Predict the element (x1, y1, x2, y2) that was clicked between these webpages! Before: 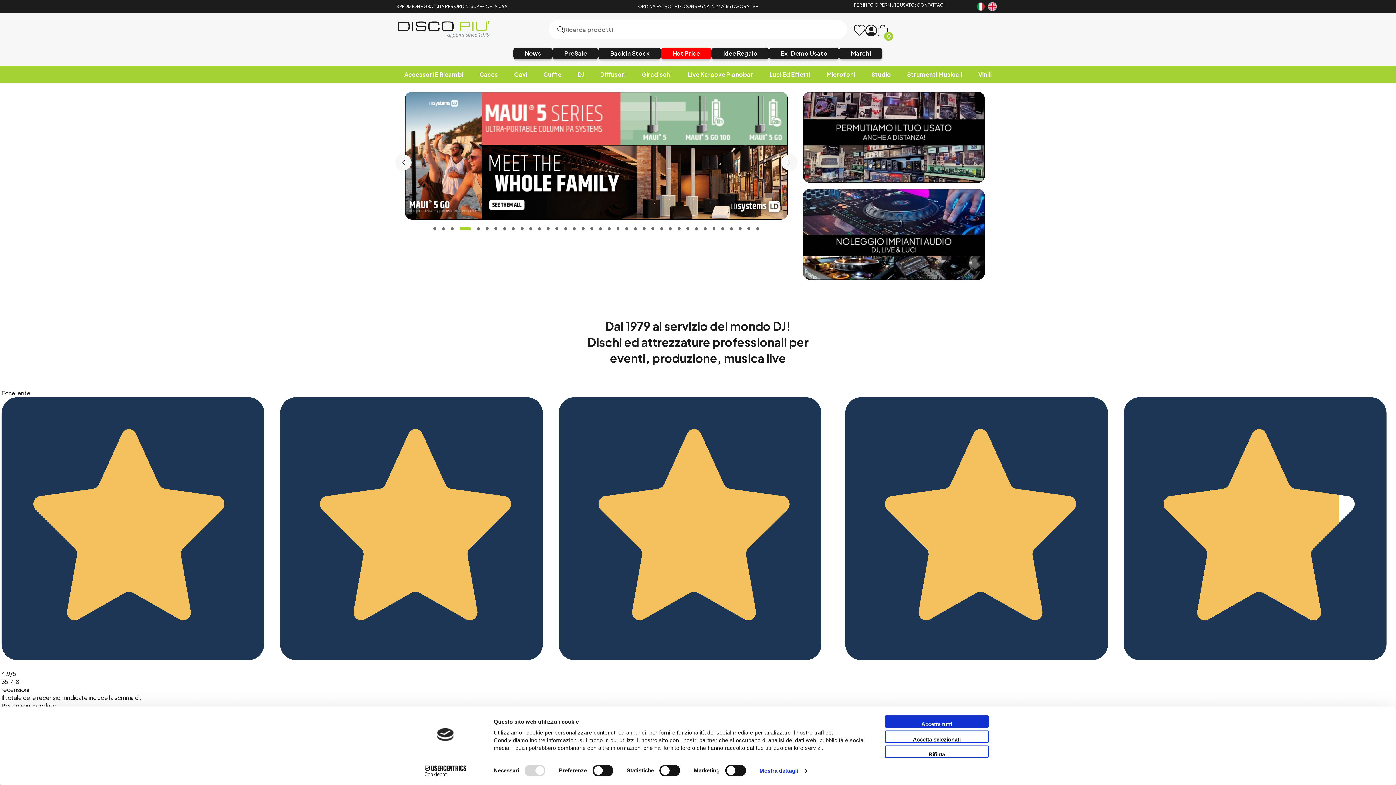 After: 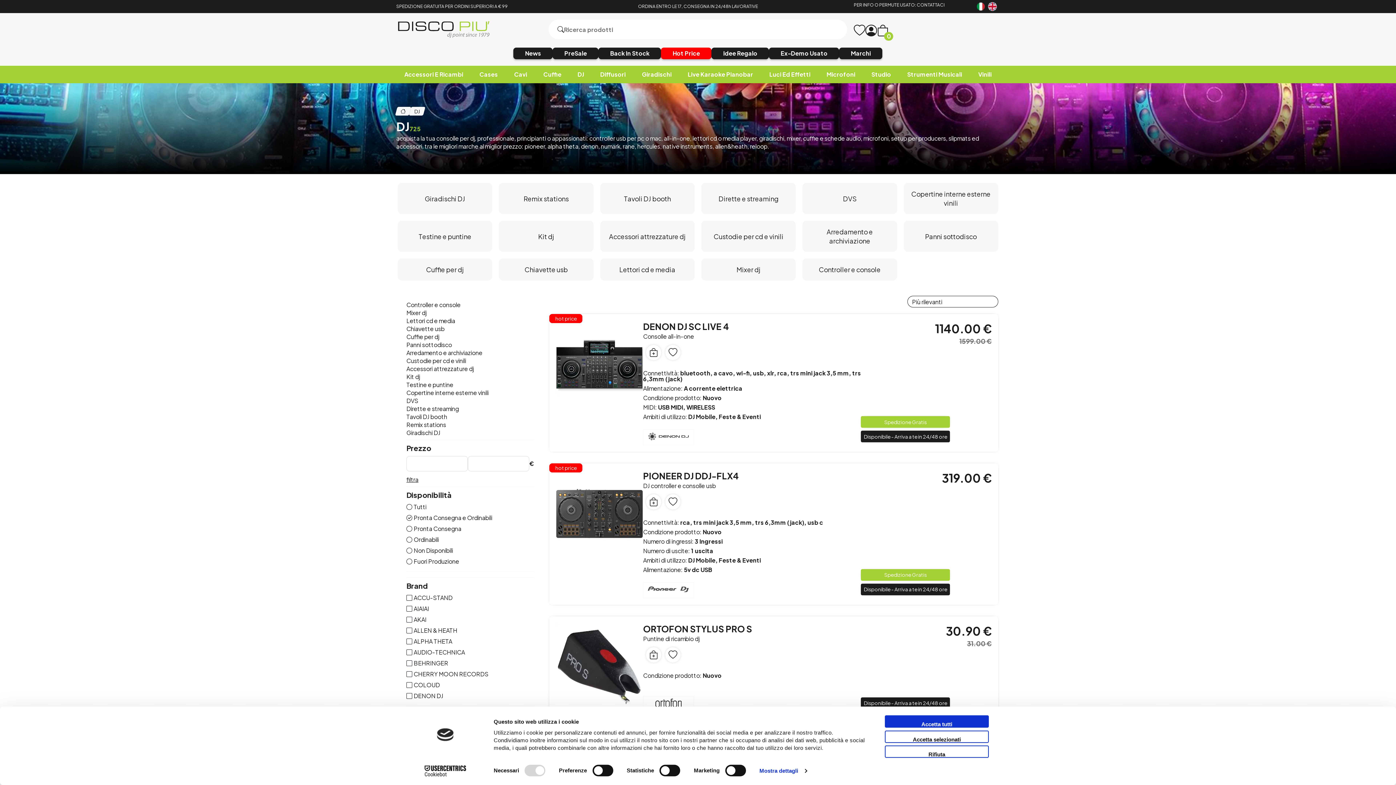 Action: label: DJ bbox: (396, 477, 542, 500)